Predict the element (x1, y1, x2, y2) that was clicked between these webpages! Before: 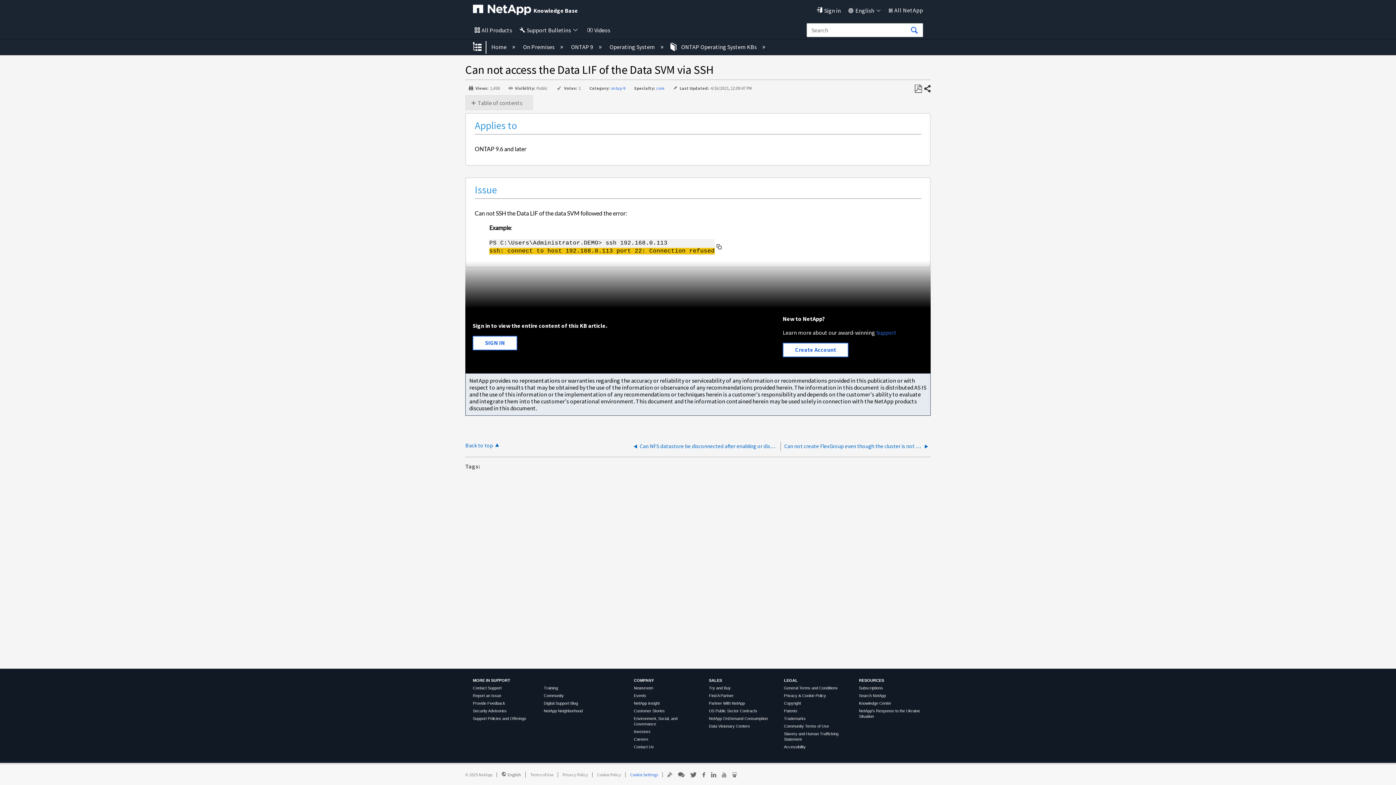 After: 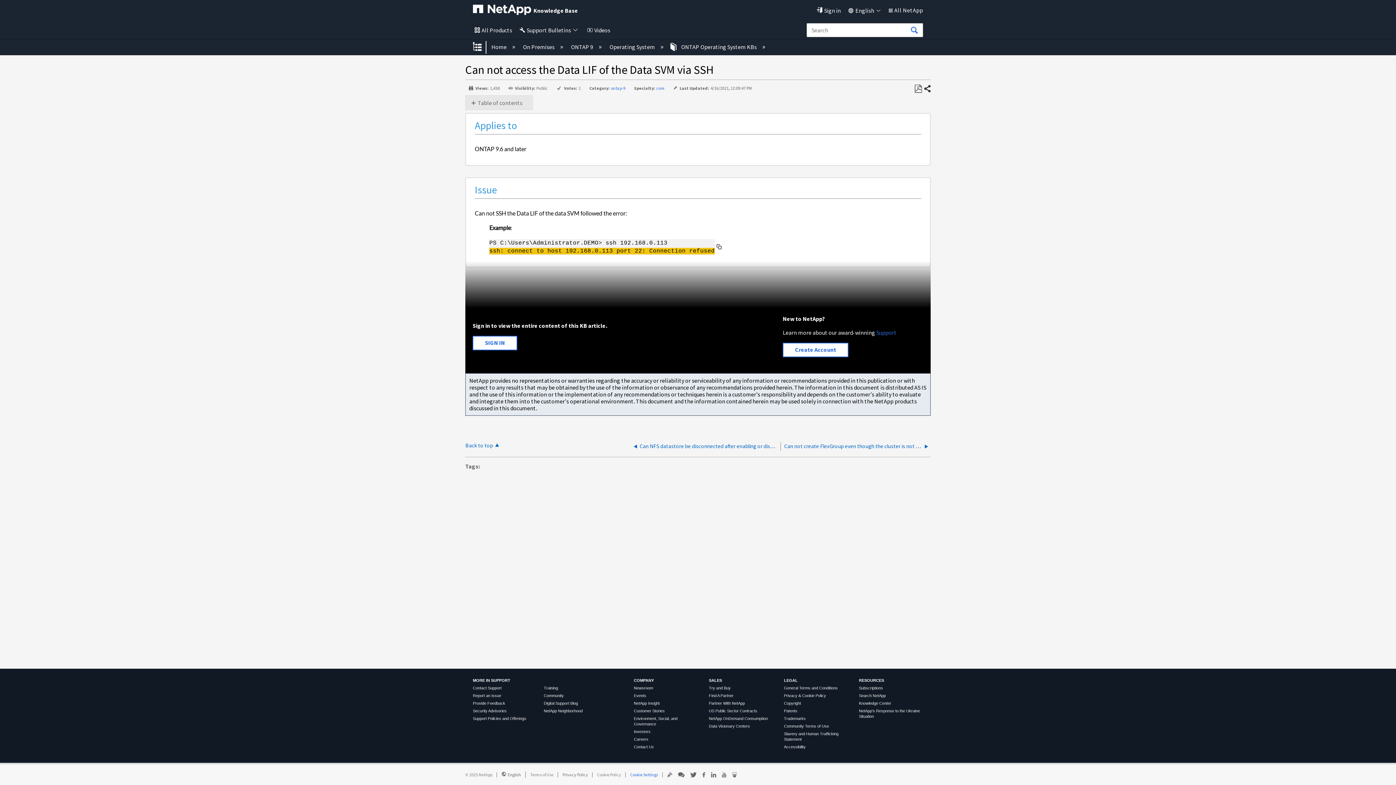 Action: bbox: (562, 772, 588, 777) label: Privacy Policy